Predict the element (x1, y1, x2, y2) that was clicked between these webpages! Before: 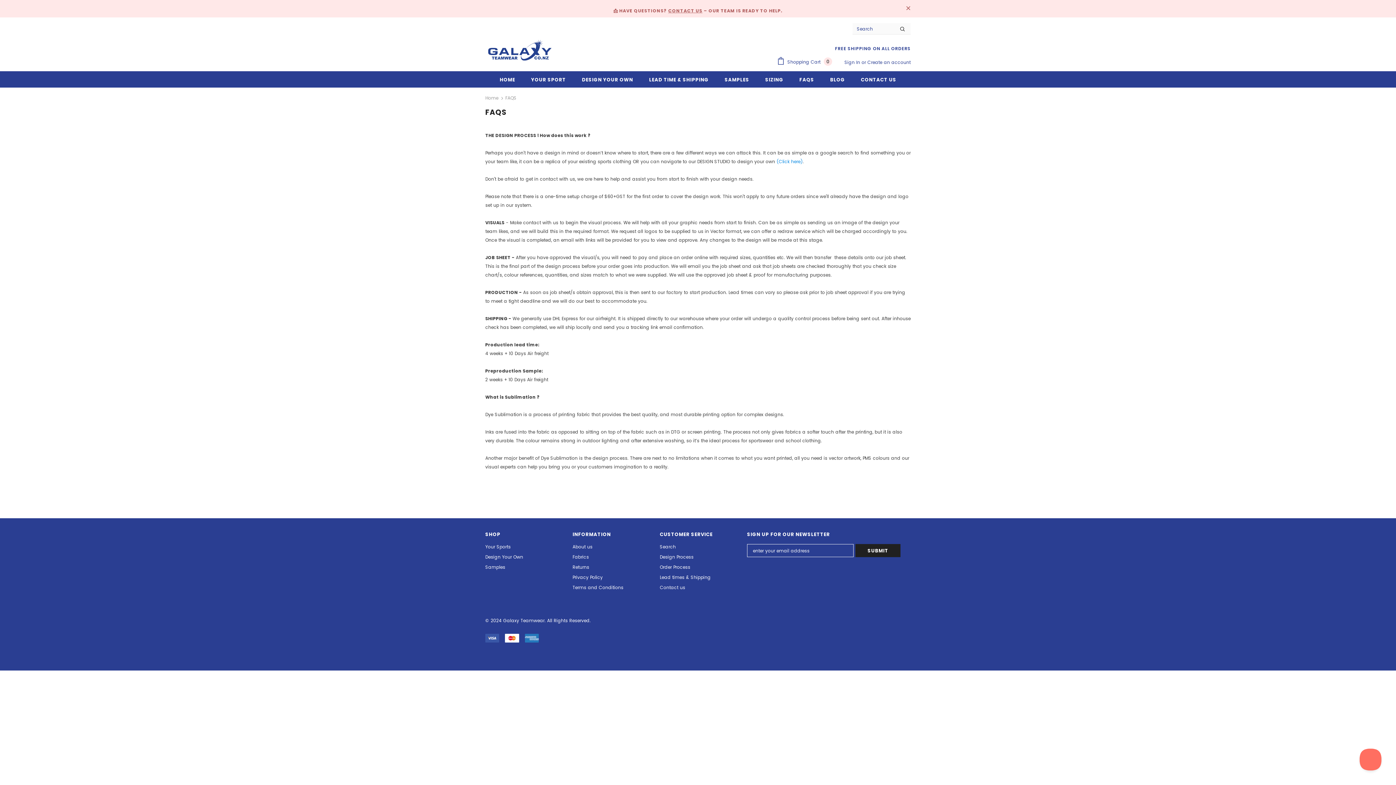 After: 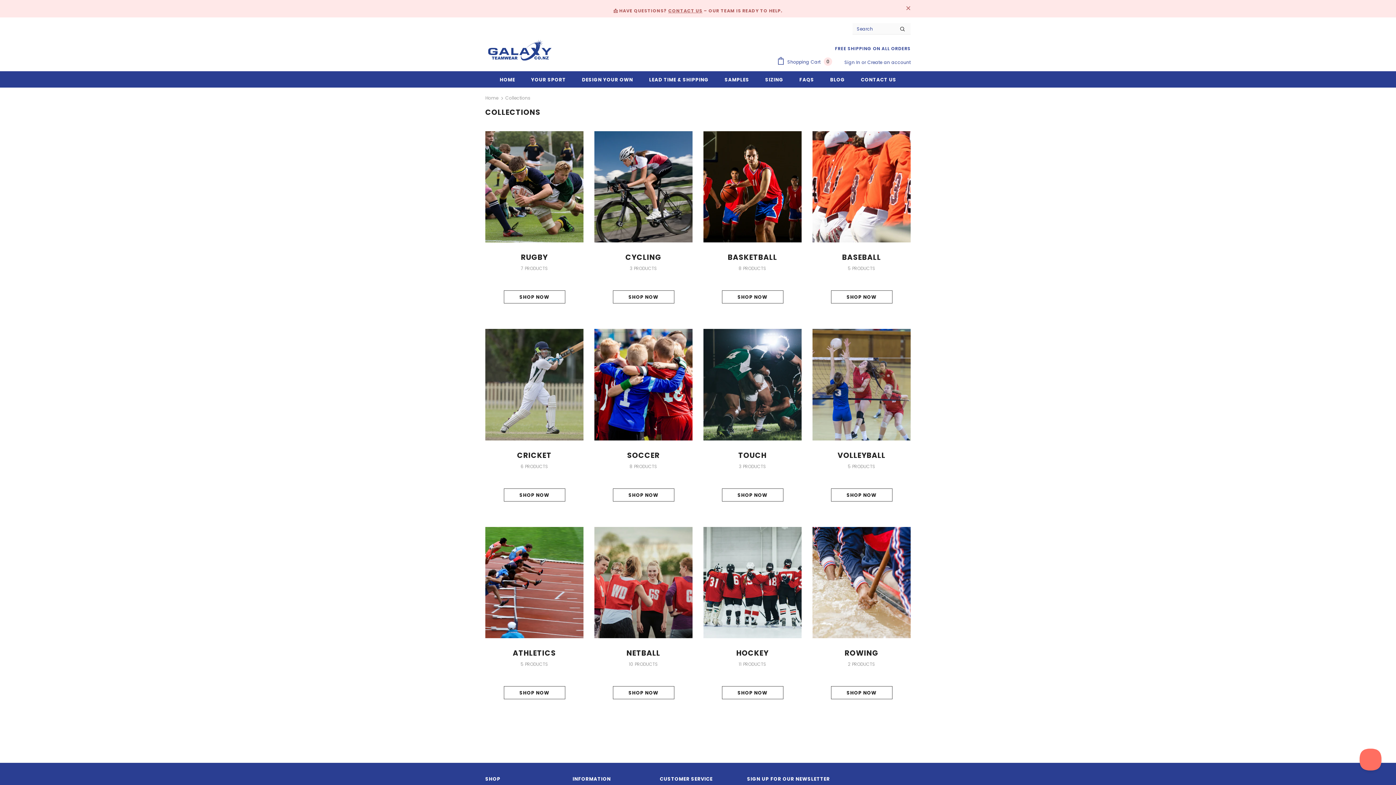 Action: bbox: (531, 71, 566, 87) label: YOUR SPORT